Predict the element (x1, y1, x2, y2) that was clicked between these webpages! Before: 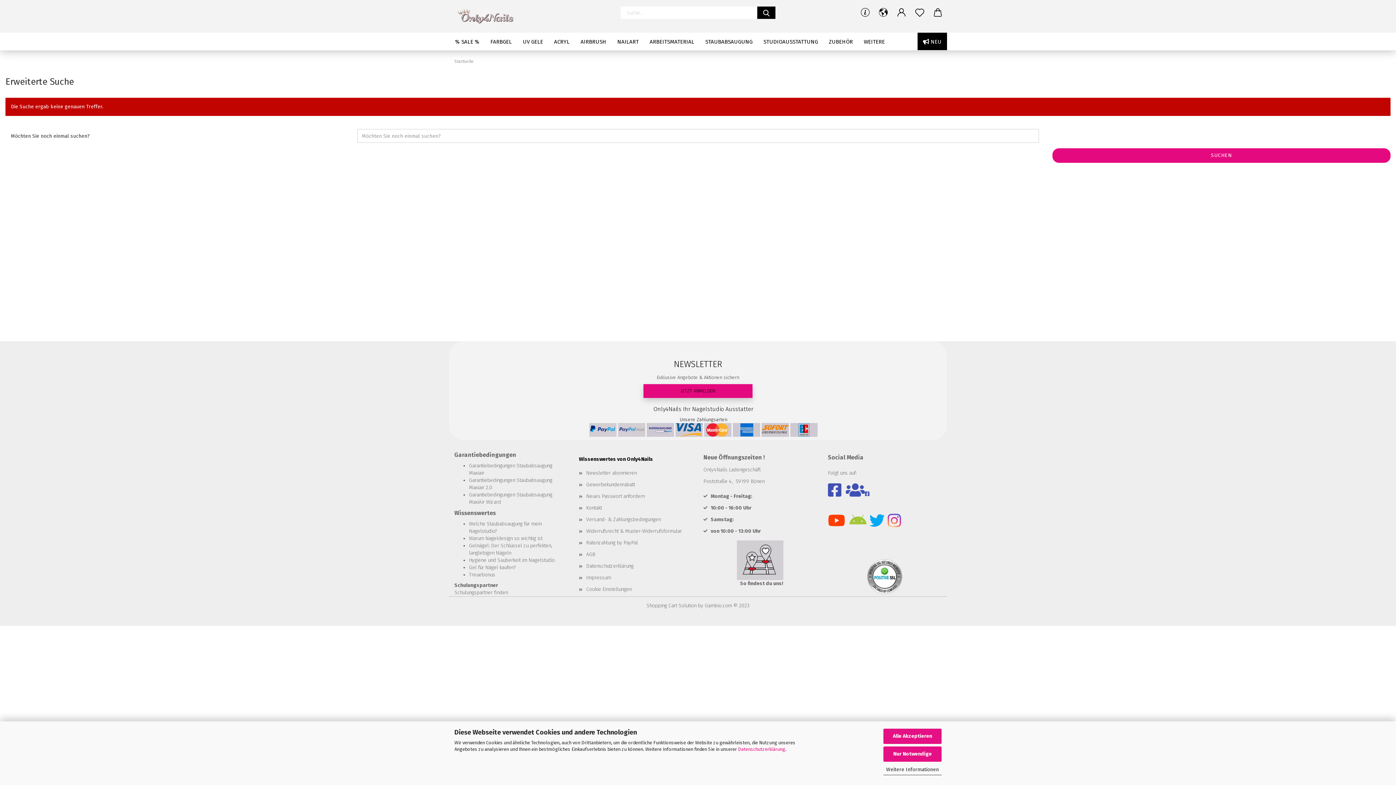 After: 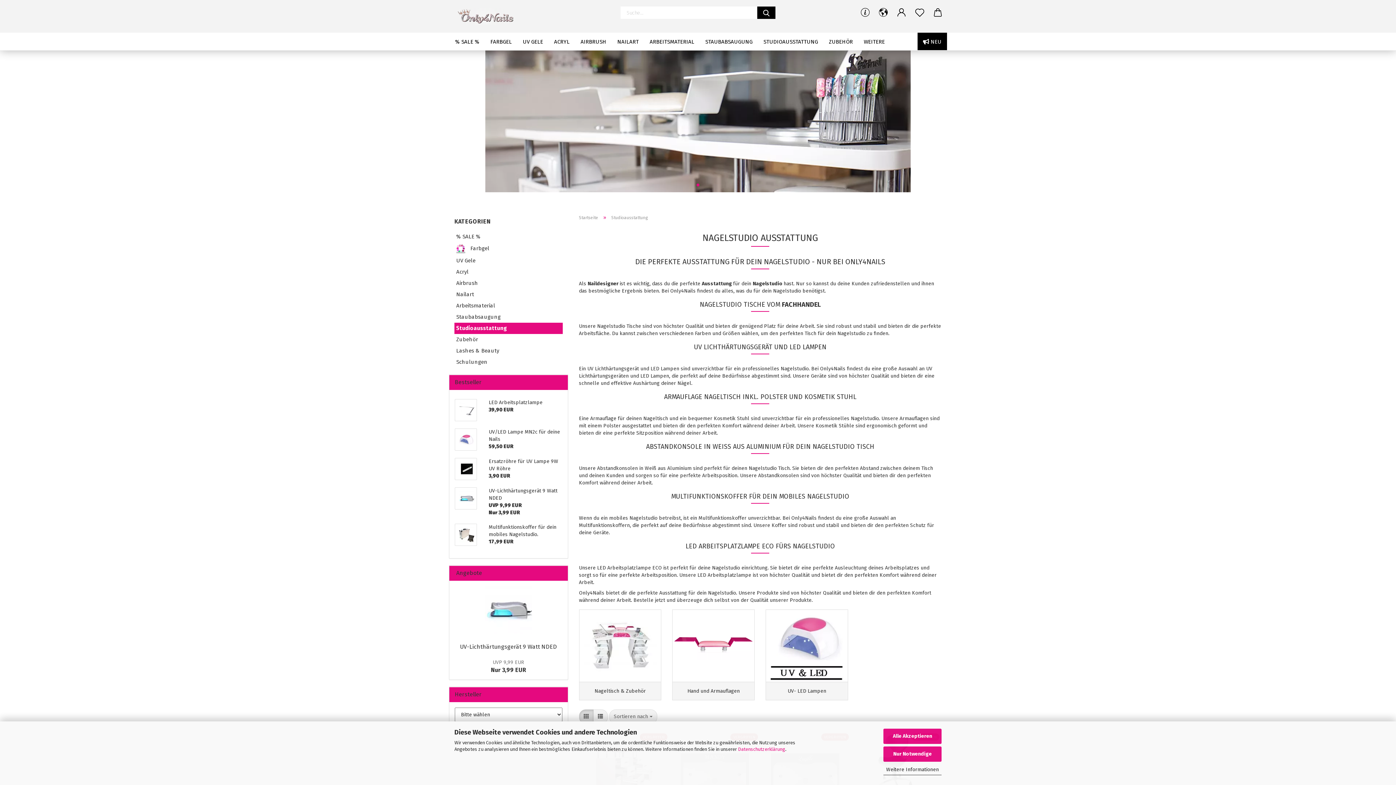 Action: bbox: (758, 32, 823, 50) label: STUDIOAUSSTATTUNG